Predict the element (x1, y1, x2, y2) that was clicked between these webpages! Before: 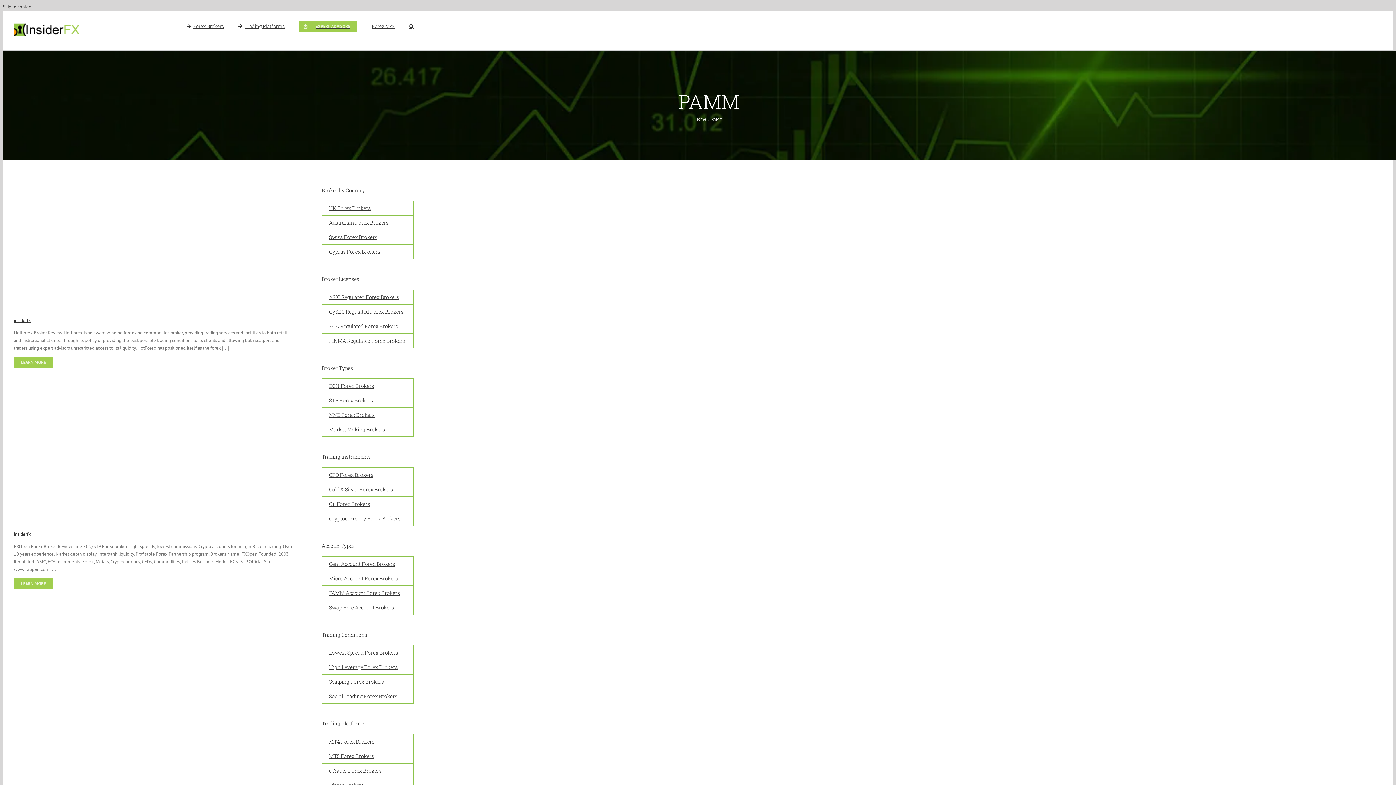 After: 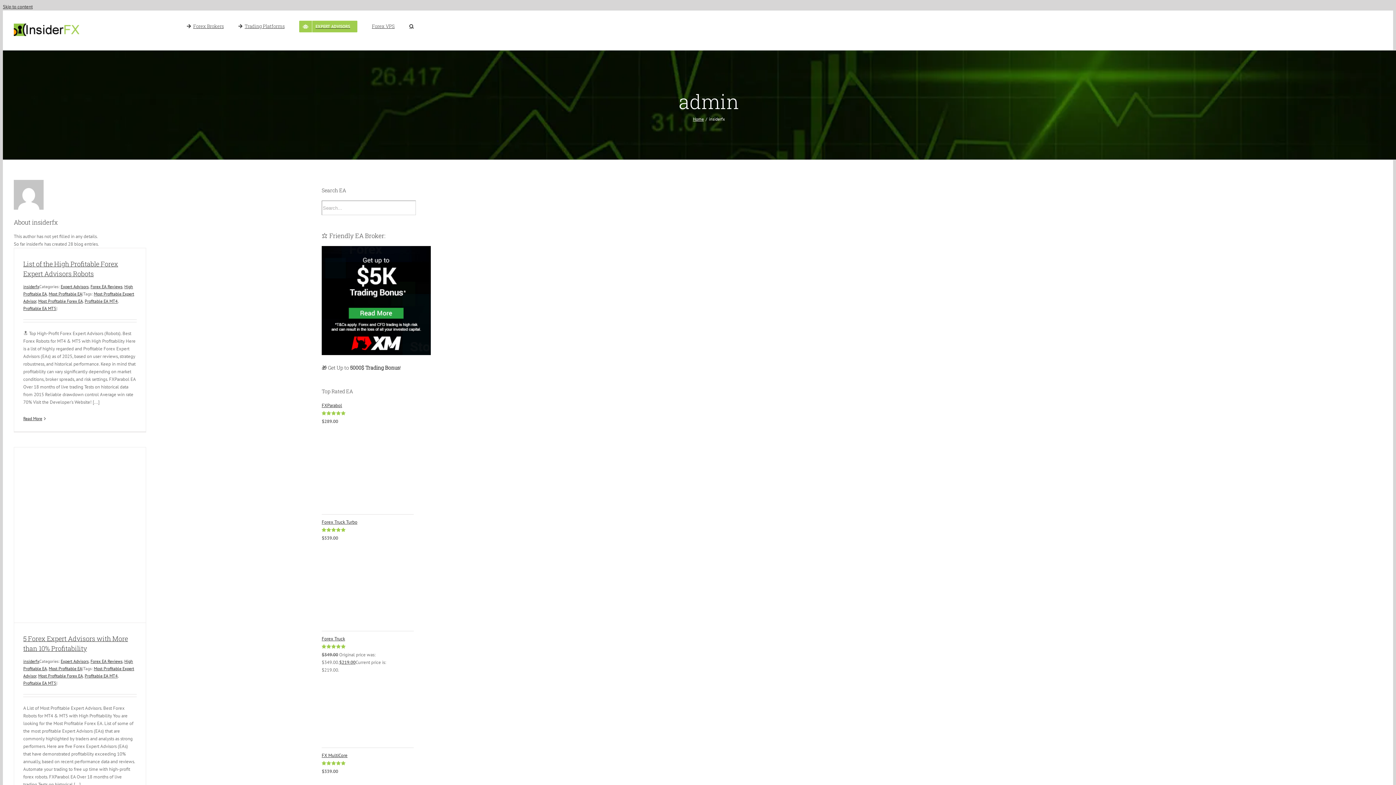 Action: bbox: (13, 317, 30, 323) label: insiderfx